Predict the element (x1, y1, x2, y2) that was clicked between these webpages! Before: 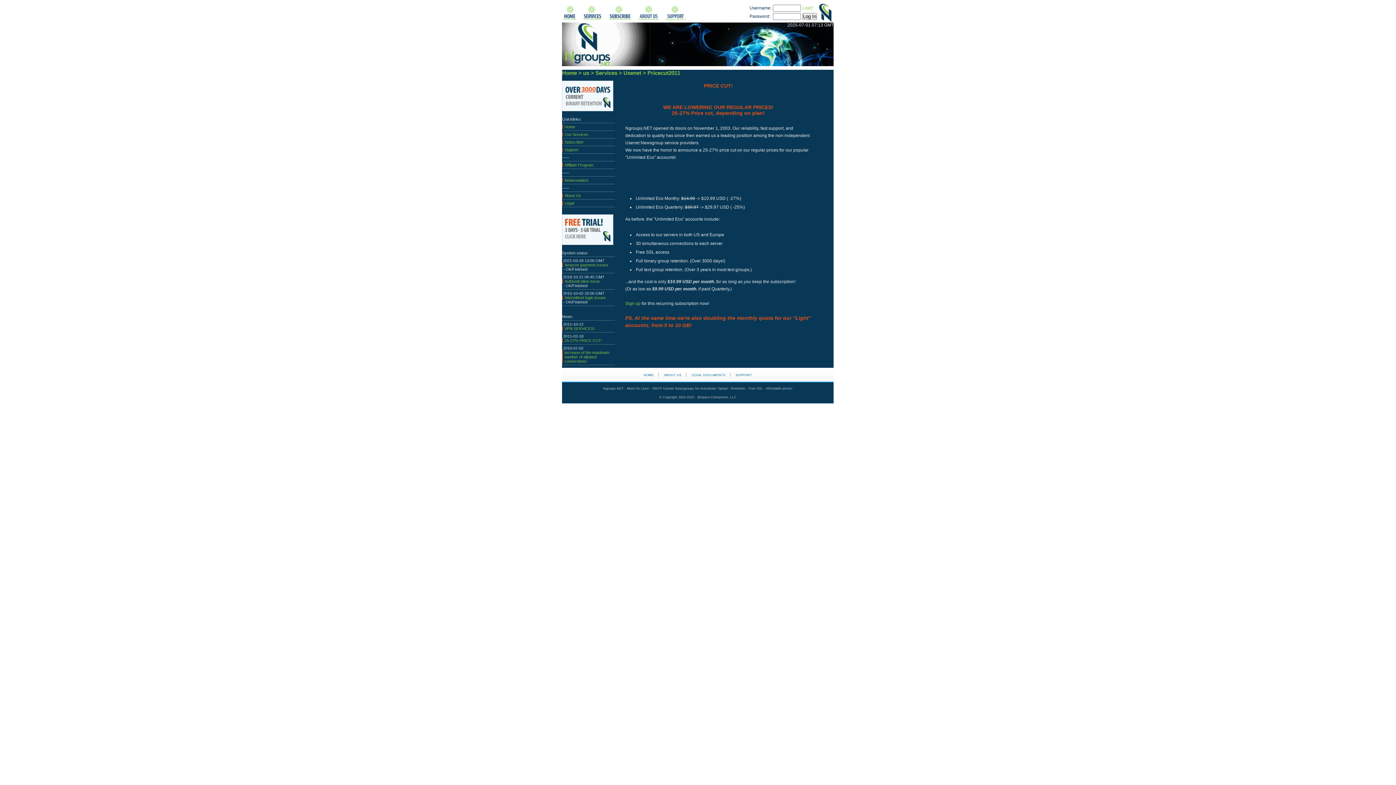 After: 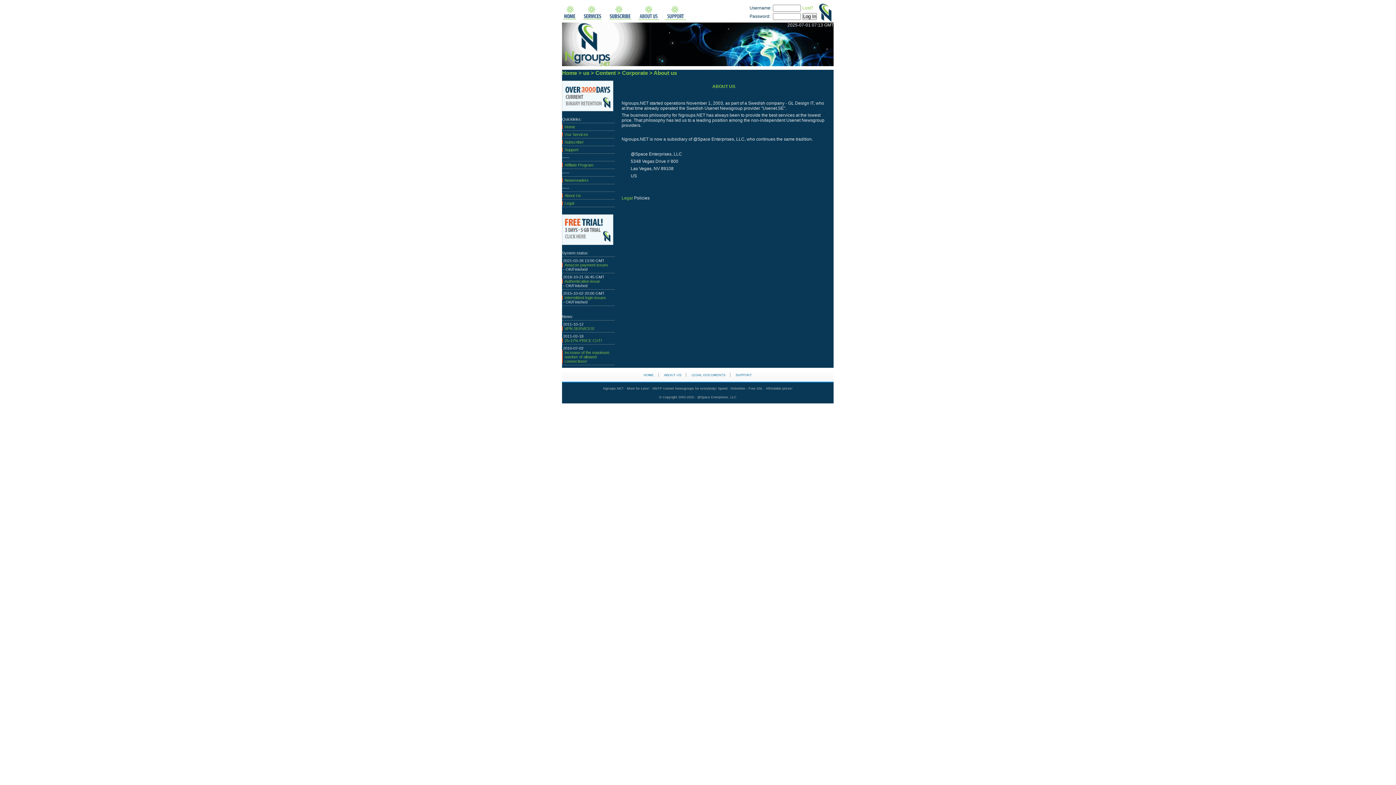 Action: label: ABOUT US bbox: (664, 373, 681, 377)